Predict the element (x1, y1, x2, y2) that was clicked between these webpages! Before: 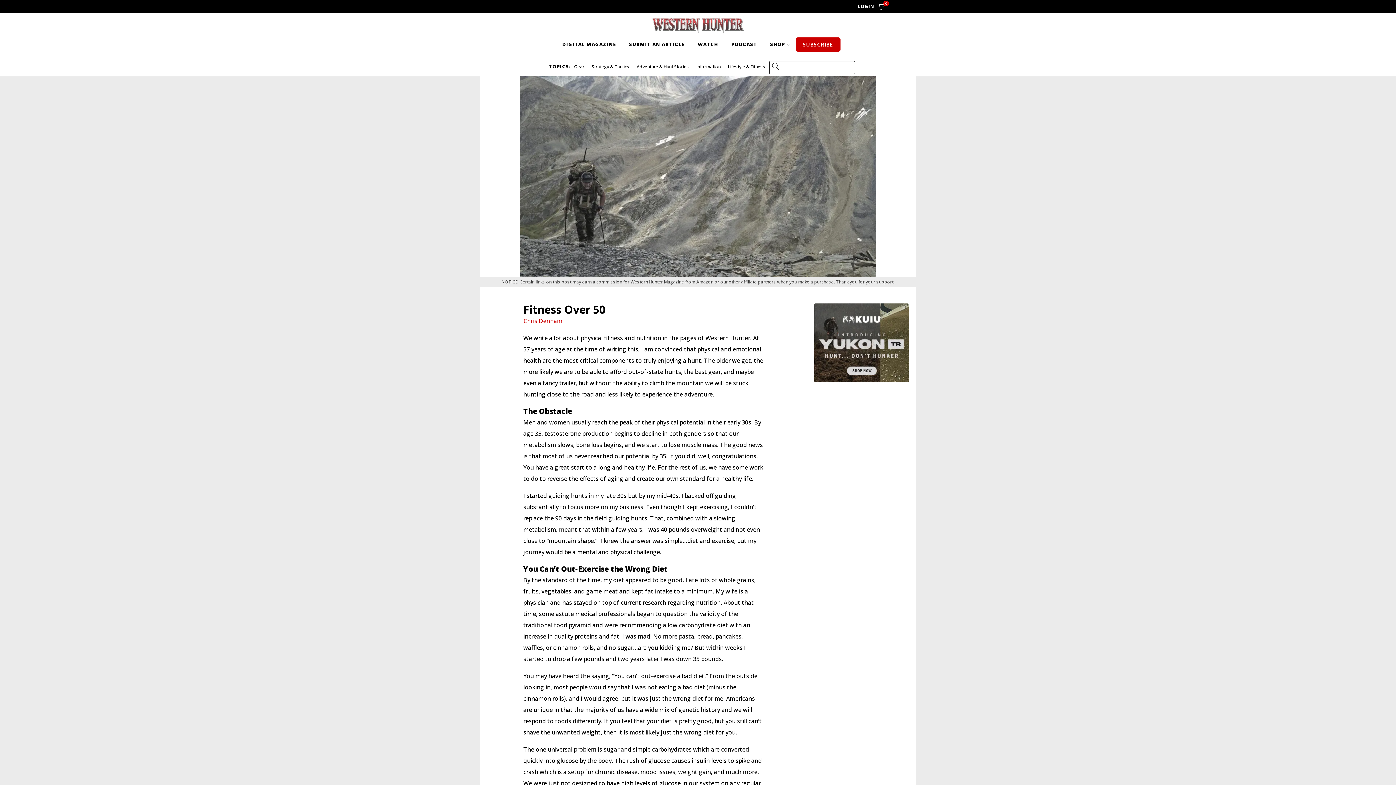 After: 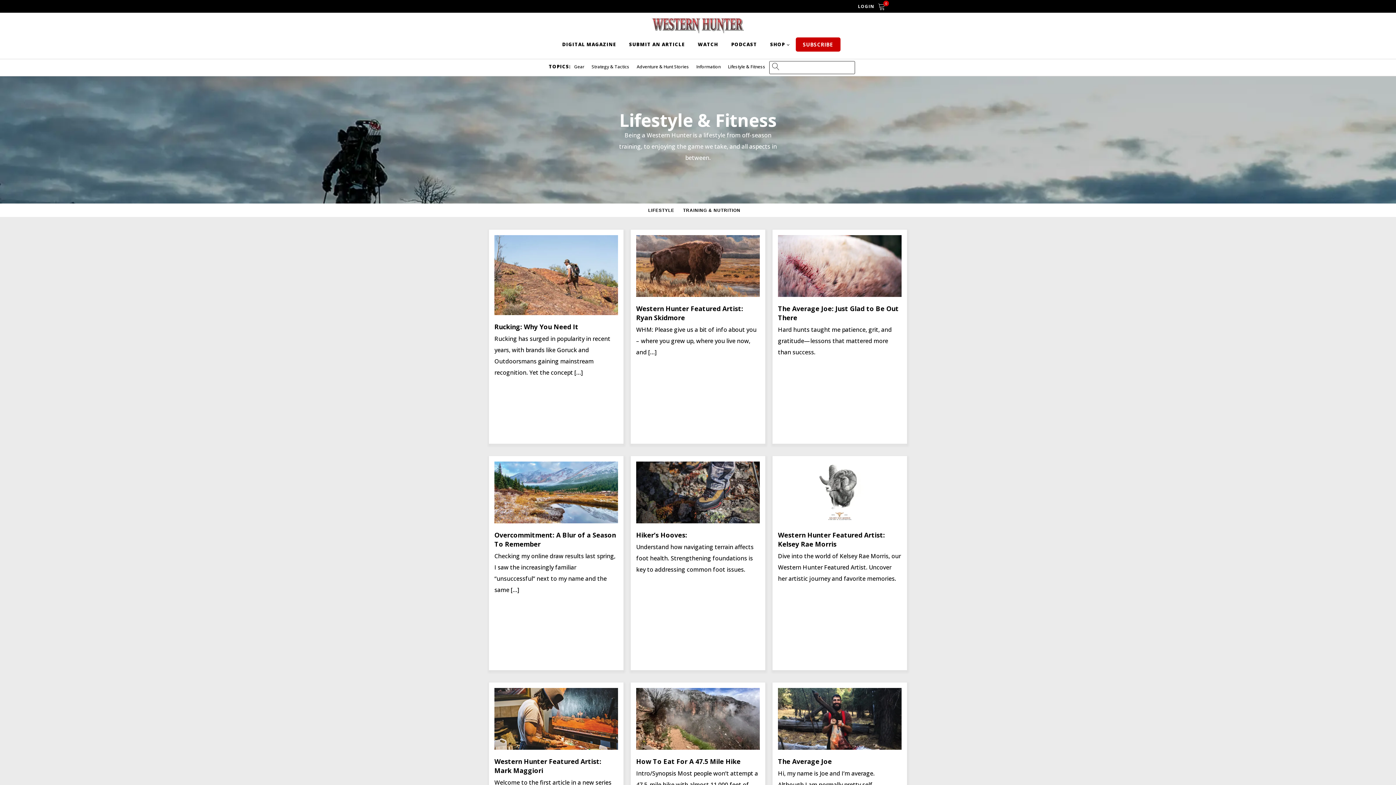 Action: label: Lifestyle & Fitness bbox: (728, 61, 765, 72)